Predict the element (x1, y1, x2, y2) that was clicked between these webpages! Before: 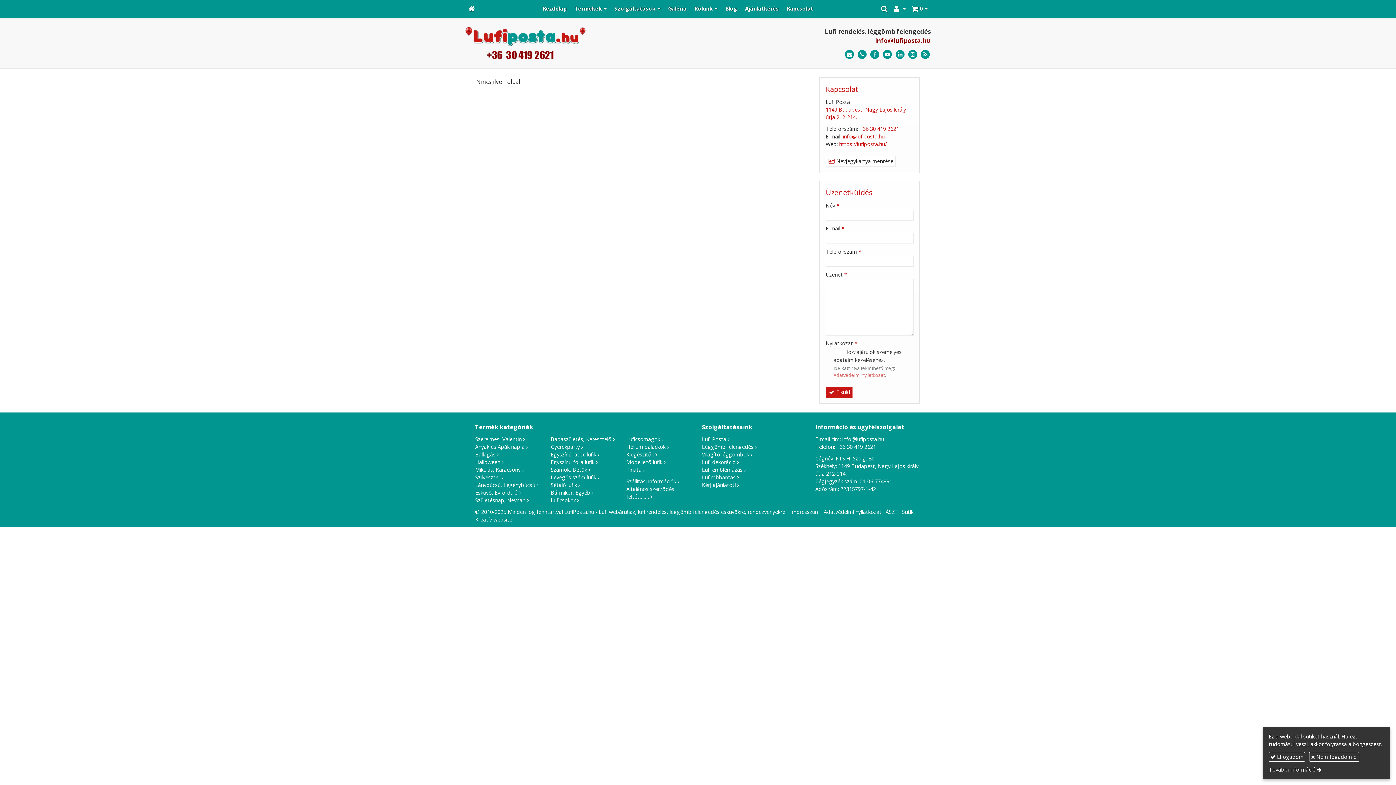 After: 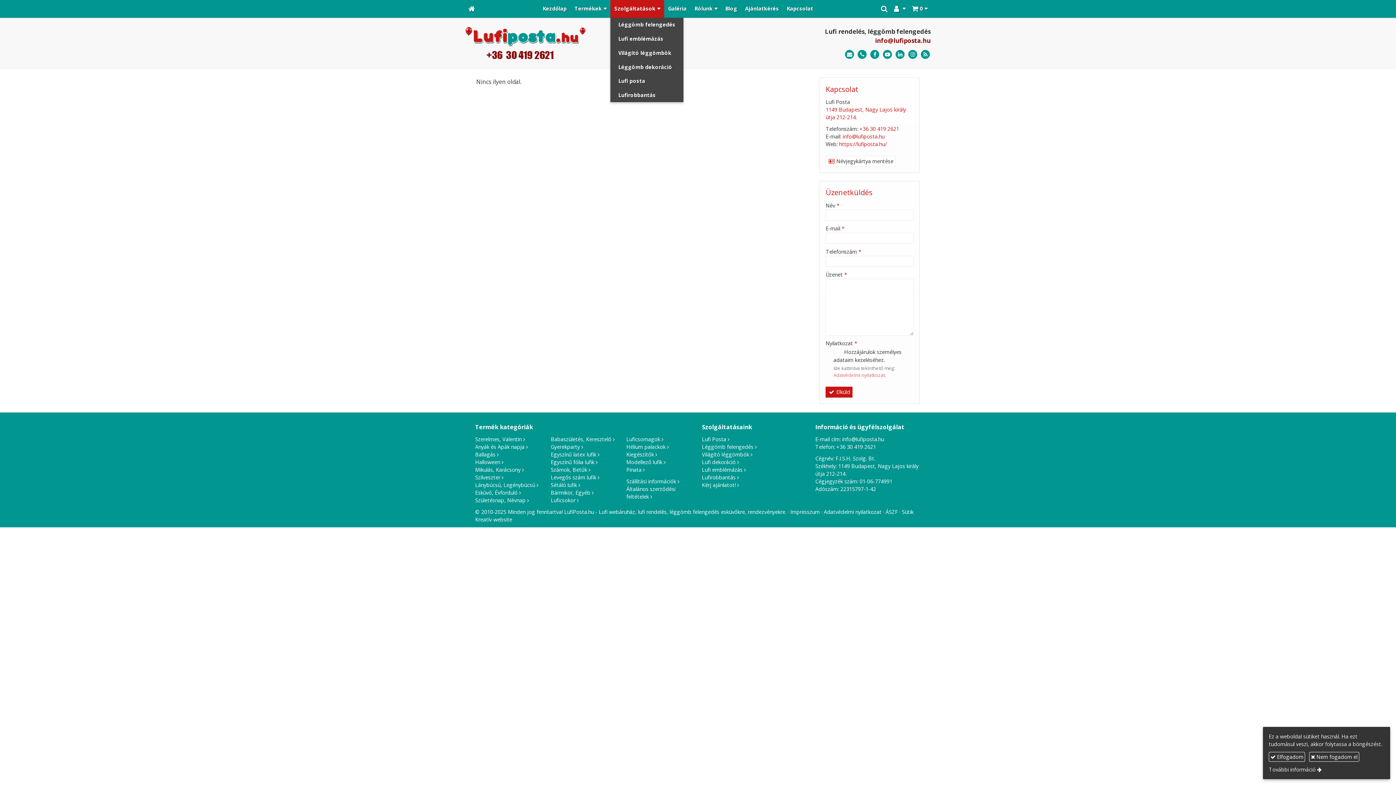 Action: bbox: (610, 0, 664, 17) label: Szolgáltatások